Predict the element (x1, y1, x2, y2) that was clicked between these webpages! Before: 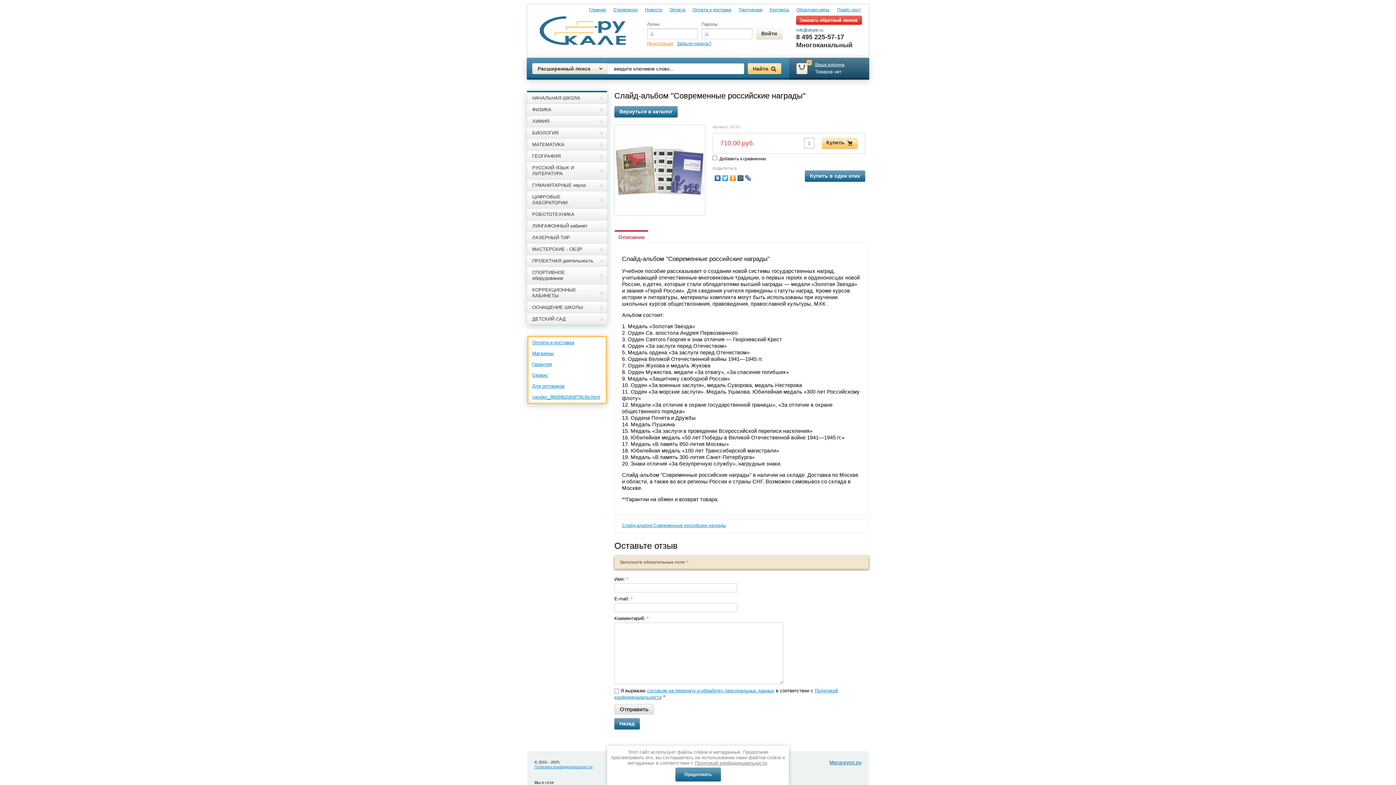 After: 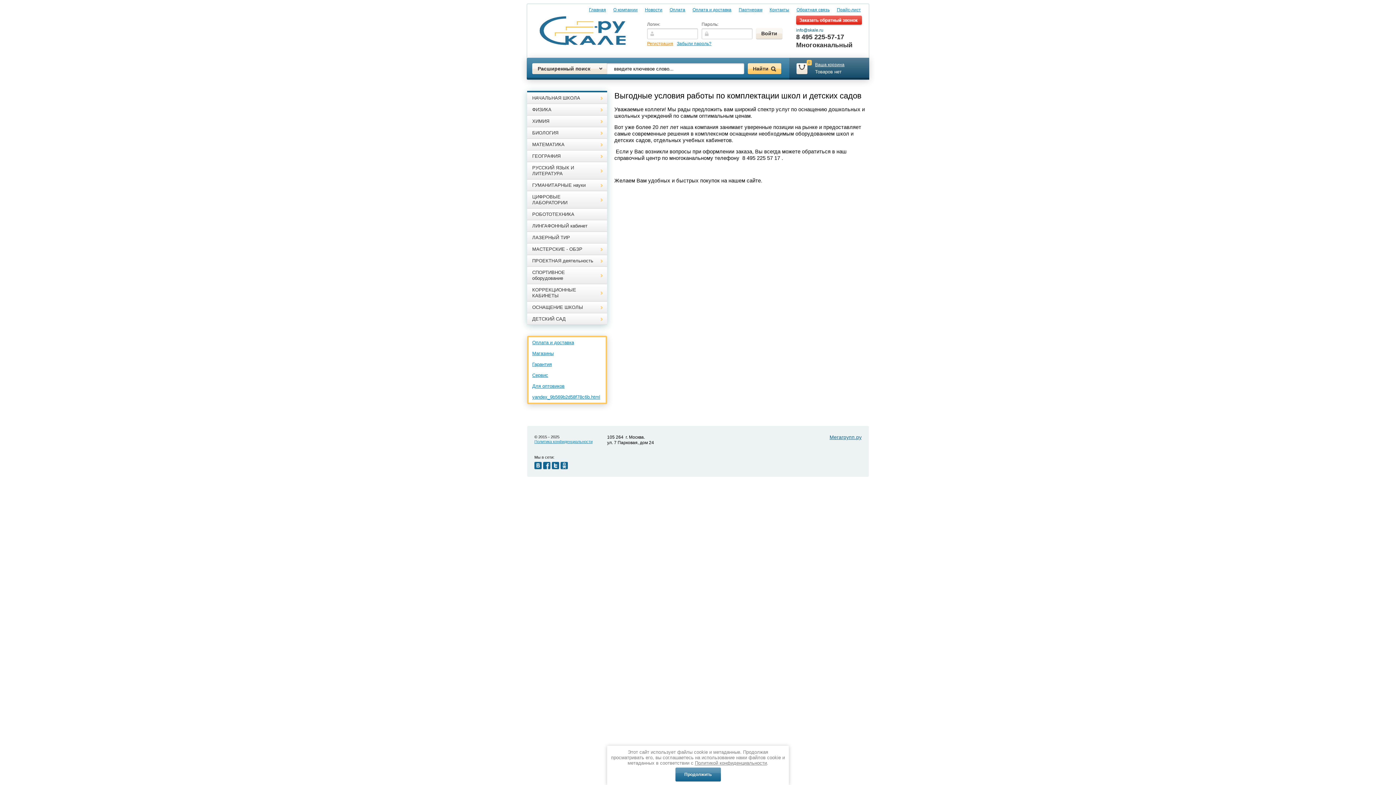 Action: bbox: (738, 4, 762, 15) label: Партнерам